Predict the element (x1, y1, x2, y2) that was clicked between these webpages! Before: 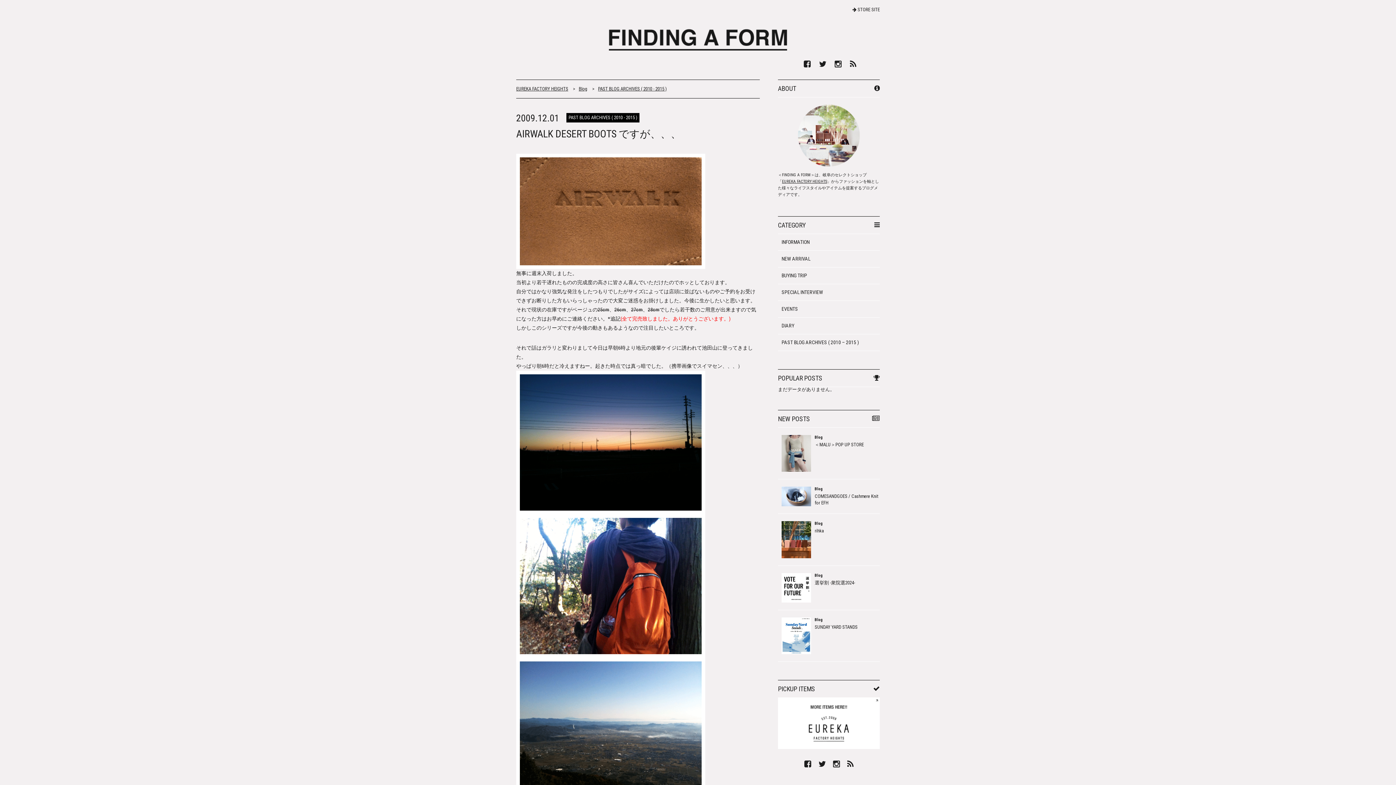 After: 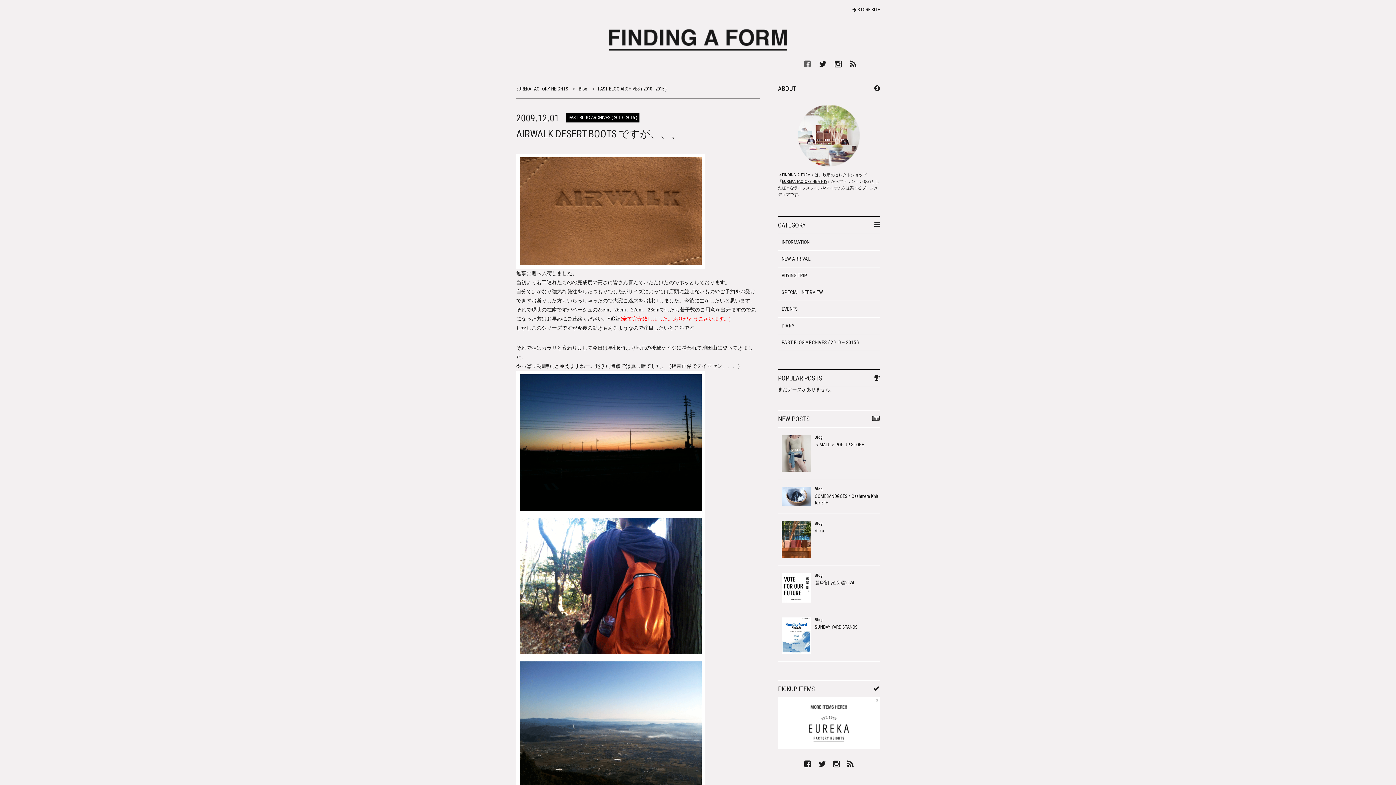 Action: bbox: (804, 59, 810, 68)